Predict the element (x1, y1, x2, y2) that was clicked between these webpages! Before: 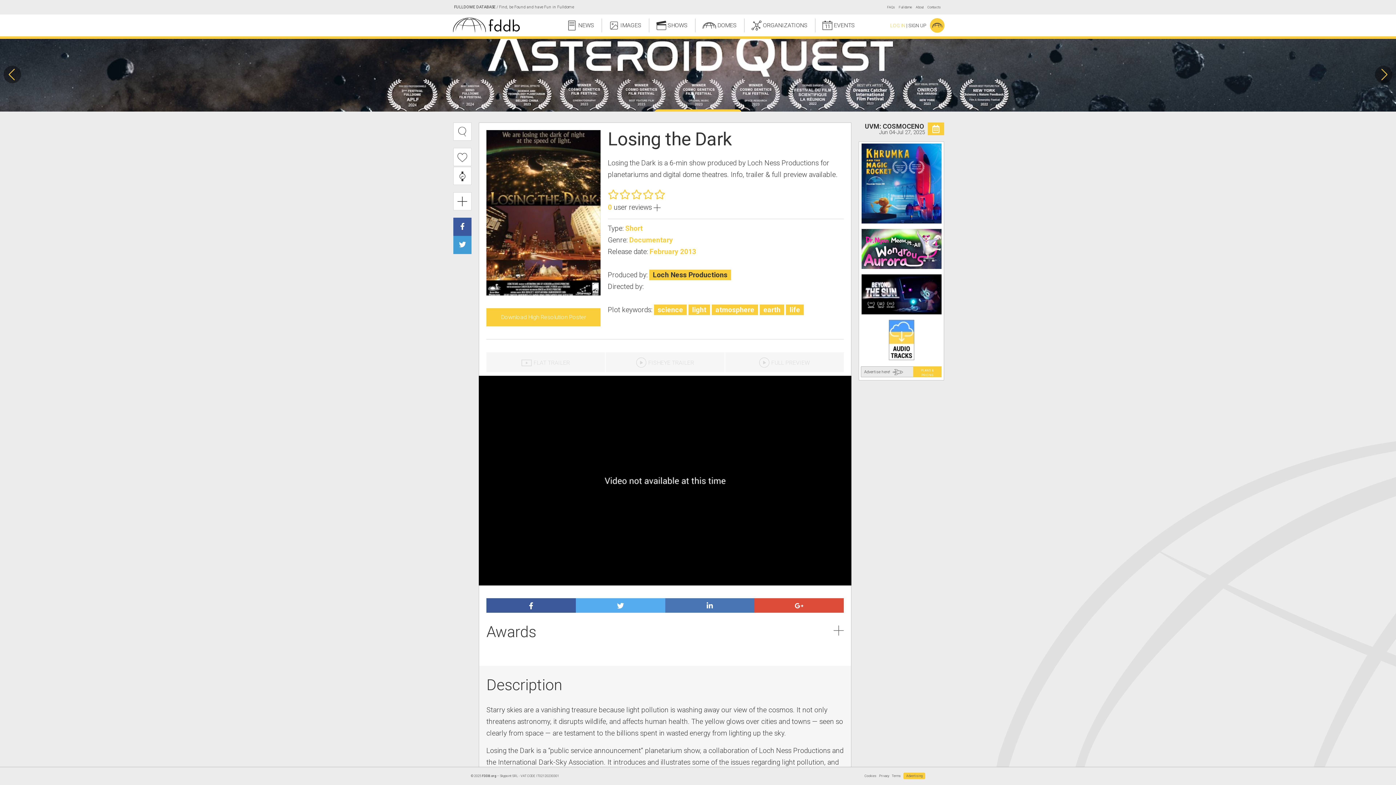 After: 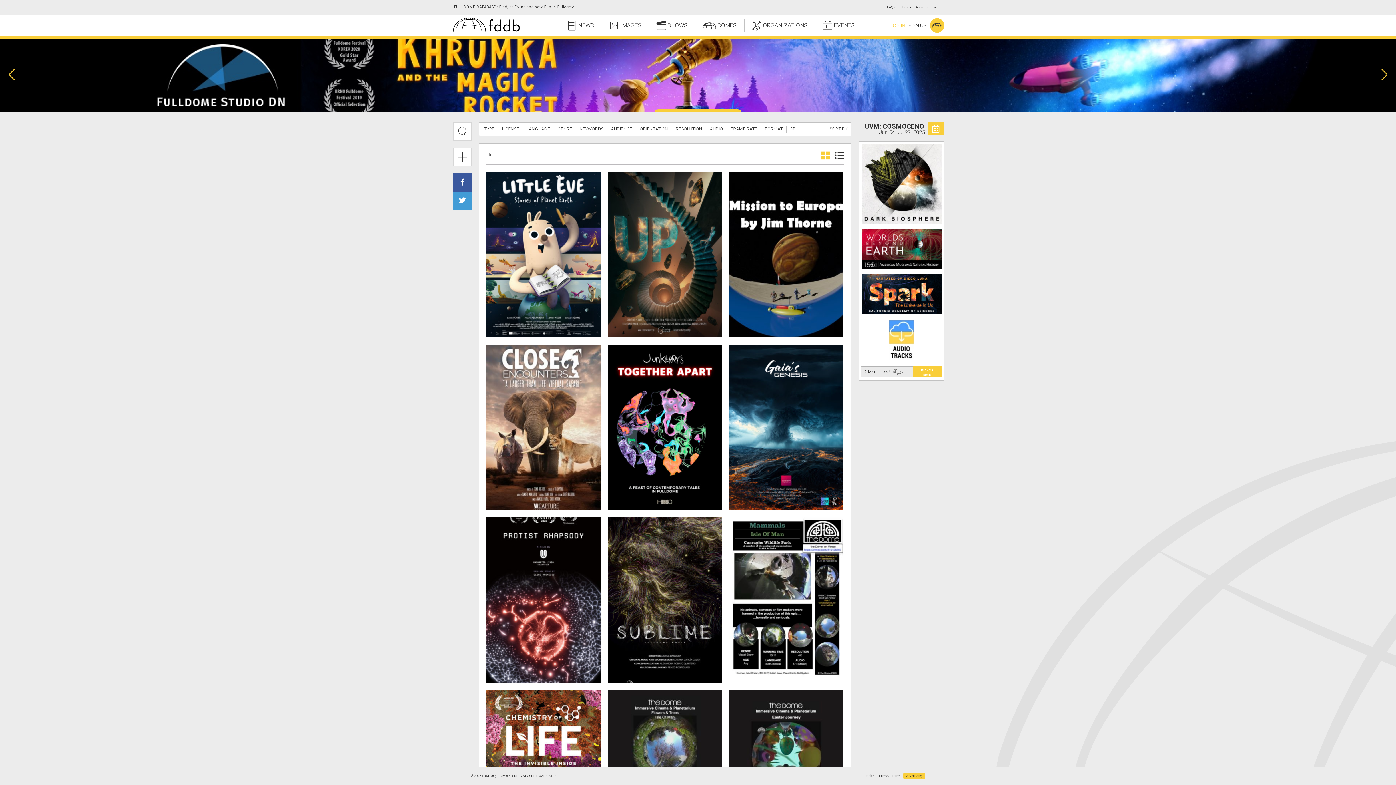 Action: label: life bbox: (786, 304, 804, 315)